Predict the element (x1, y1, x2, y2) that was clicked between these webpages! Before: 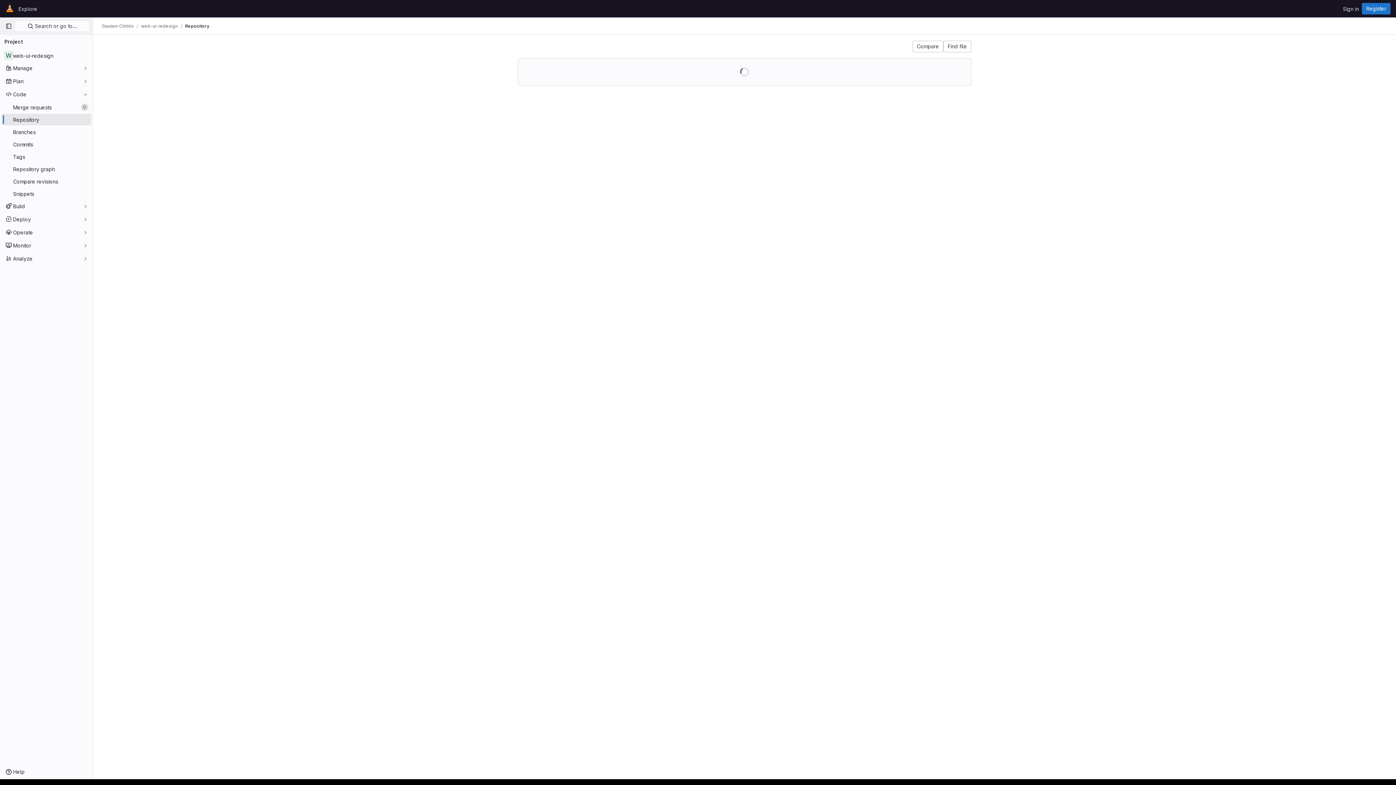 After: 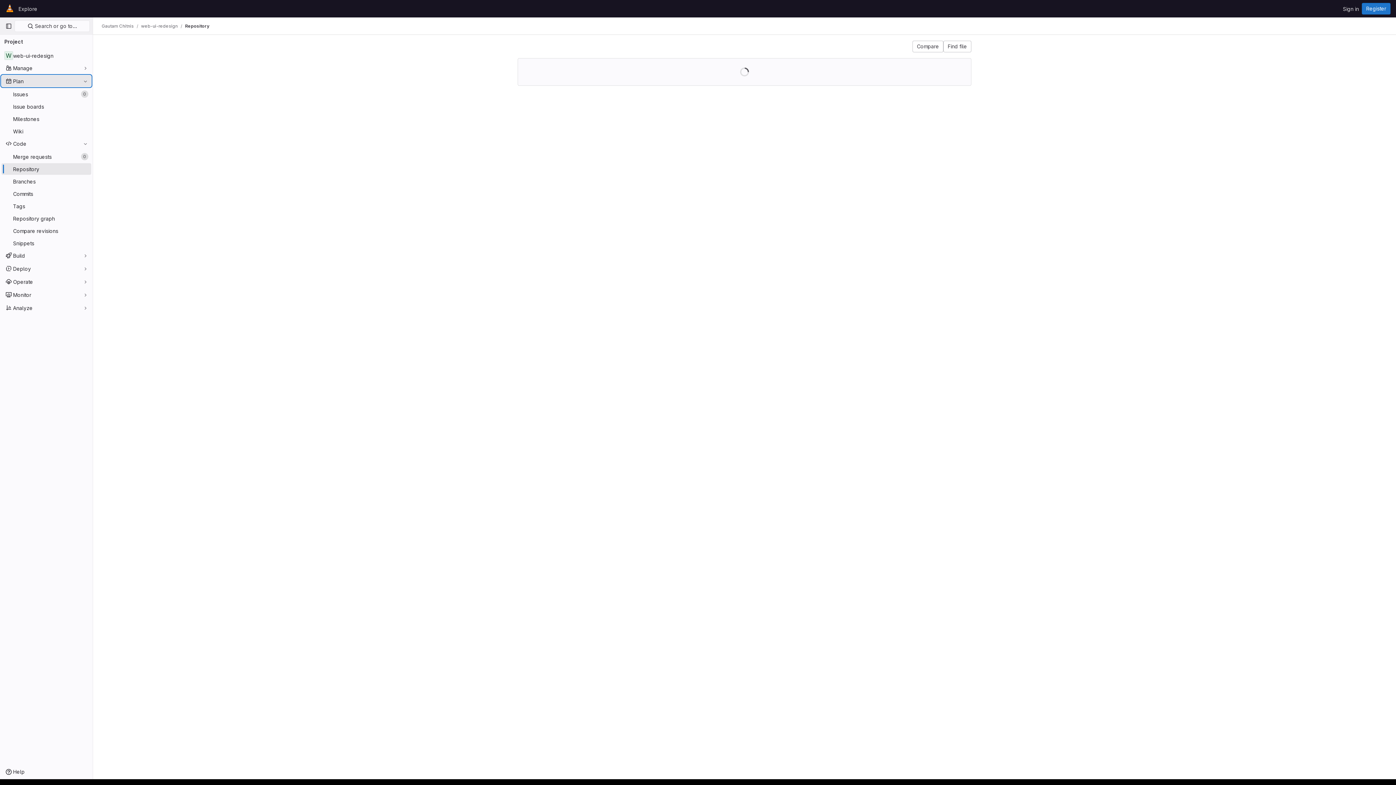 Action: bbox: (1, 75, 91, 86) label: Plan